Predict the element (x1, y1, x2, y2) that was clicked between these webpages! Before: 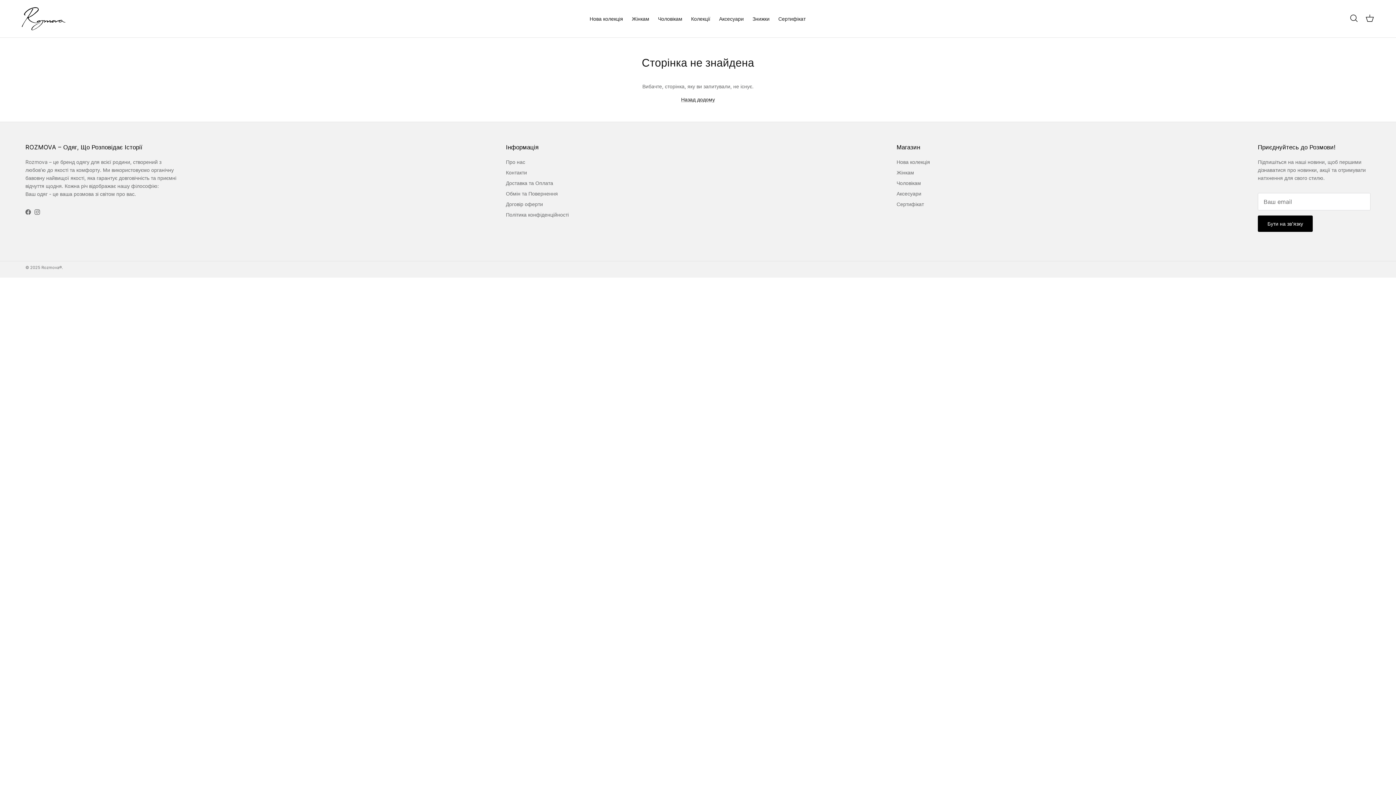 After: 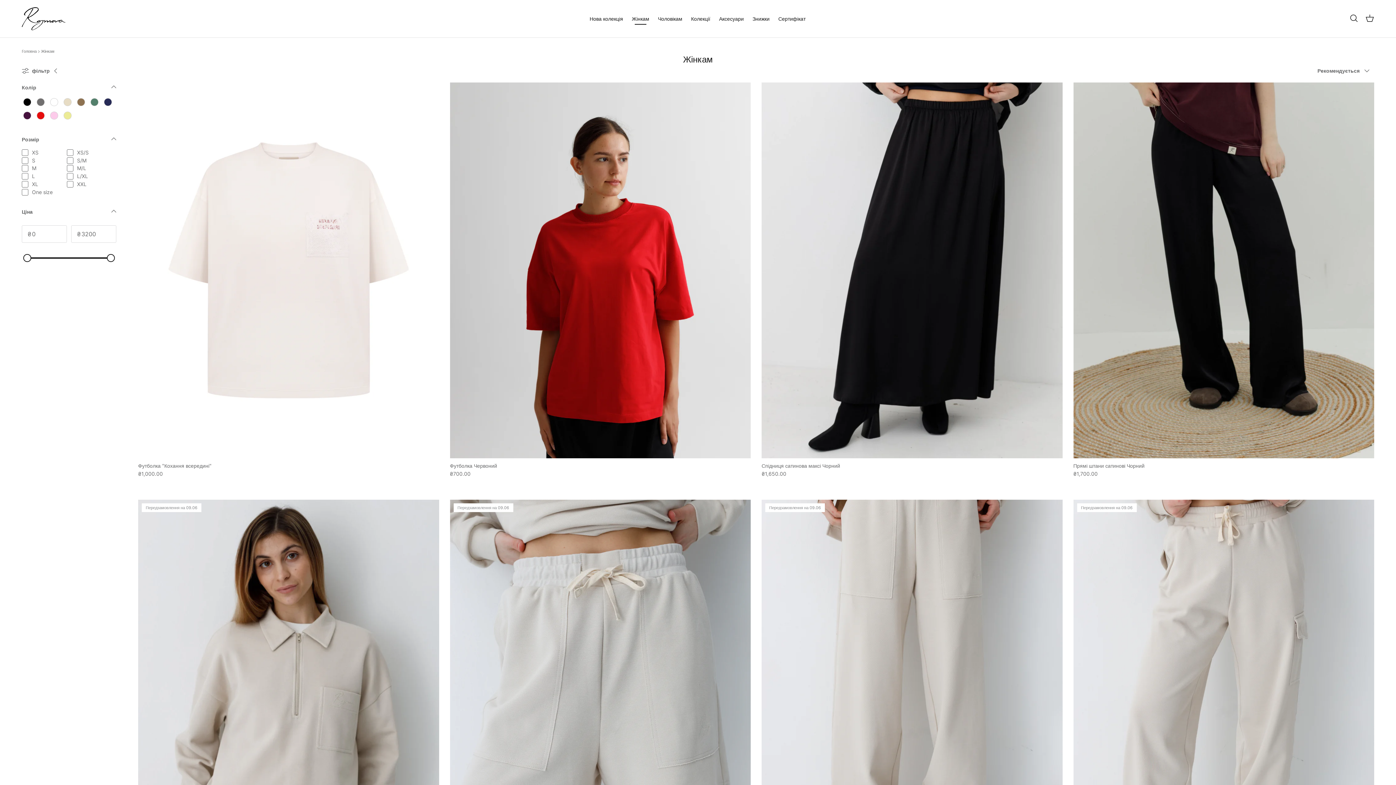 Action: label: Жінкам bbox: (896, 169, 914, 175)